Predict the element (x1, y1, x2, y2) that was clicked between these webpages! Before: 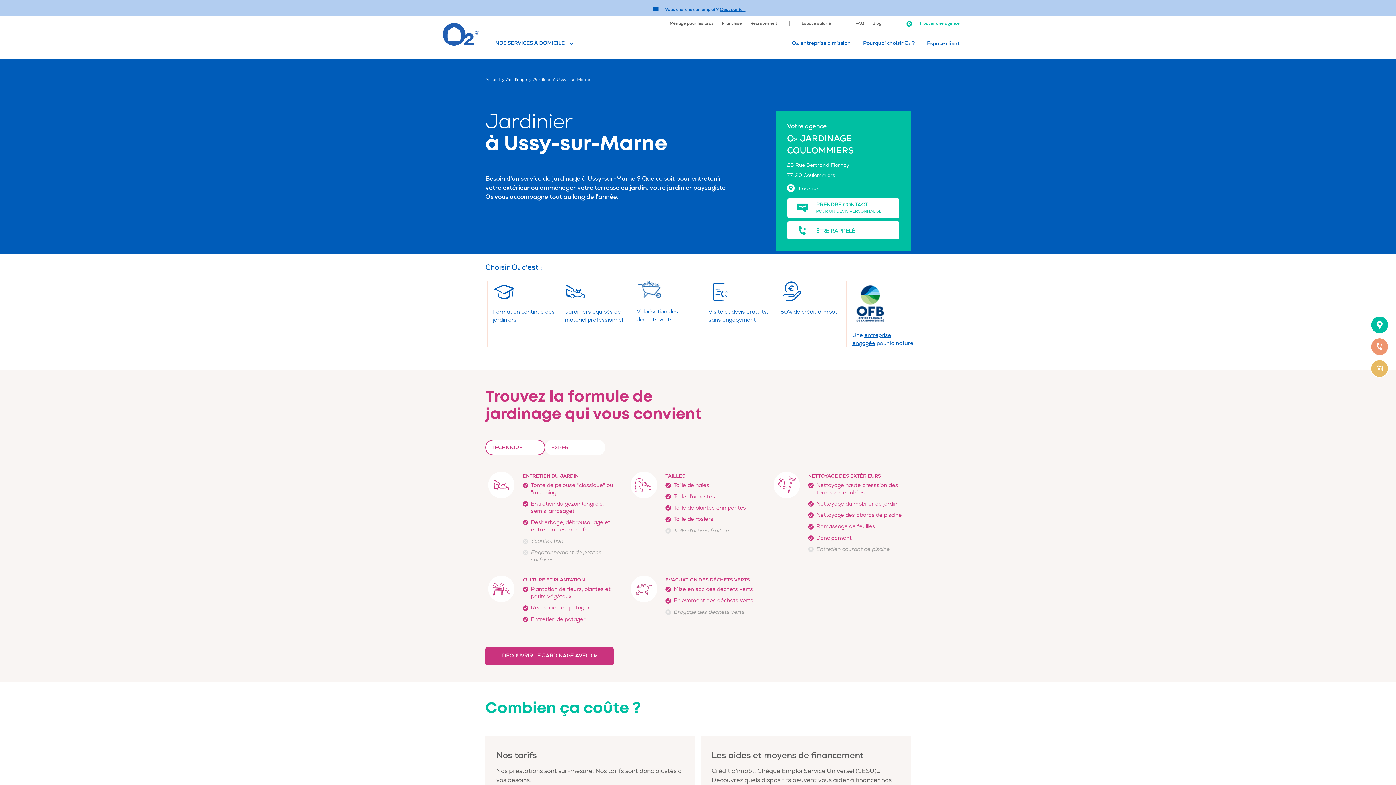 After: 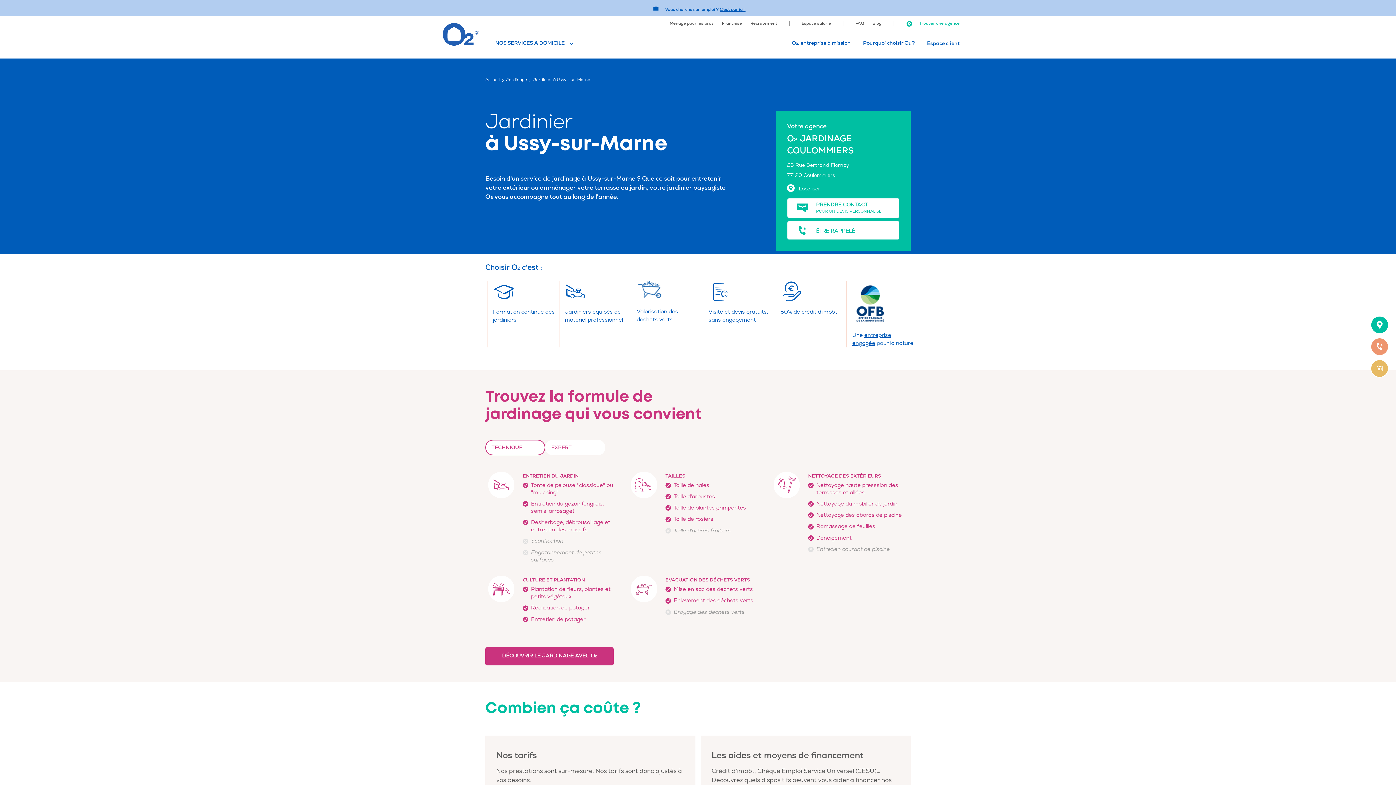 Action: bbox: (927, 40, 960, 46) label: Espace client